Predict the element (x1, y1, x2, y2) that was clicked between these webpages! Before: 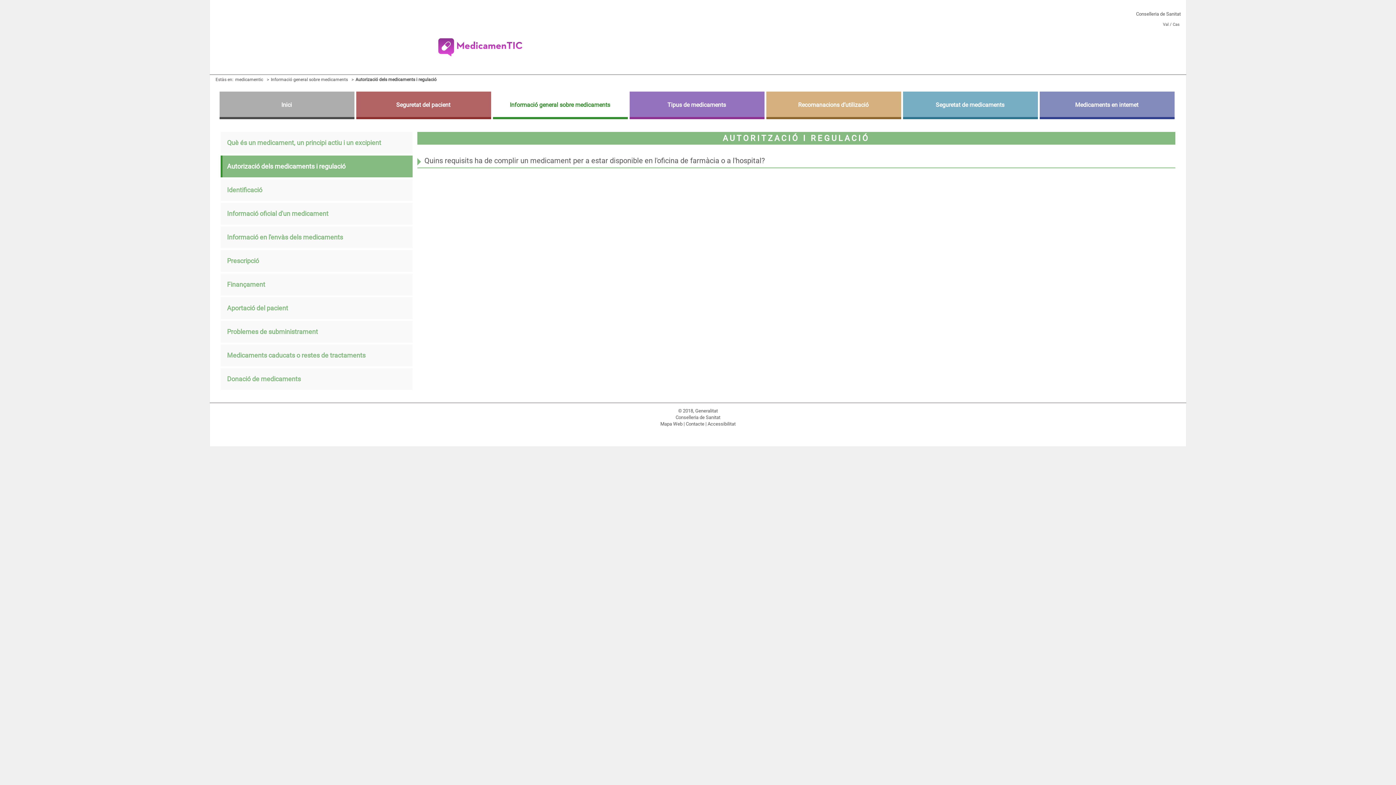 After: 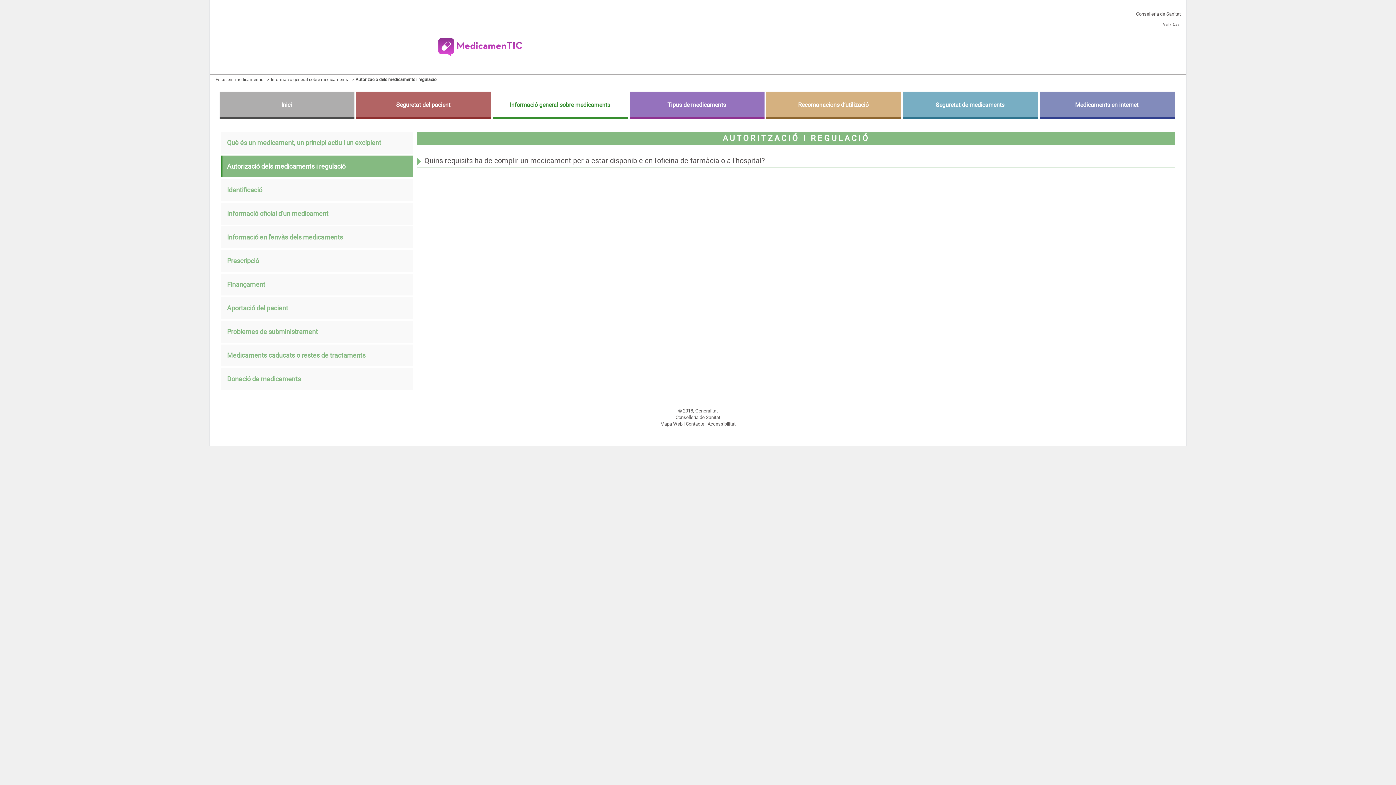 Action: label: Autorizació dels medicaments i regulació bbox: (355, 77, 438, 82)